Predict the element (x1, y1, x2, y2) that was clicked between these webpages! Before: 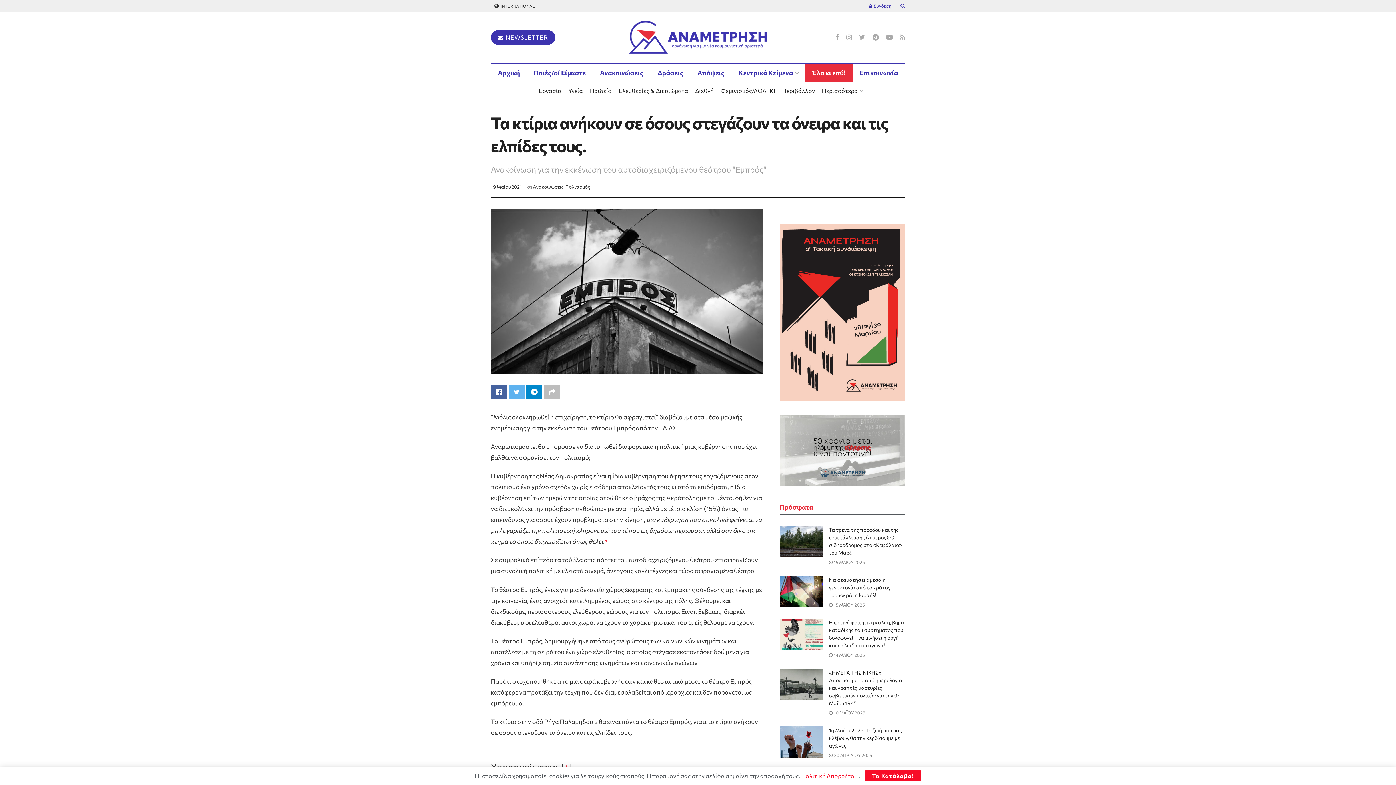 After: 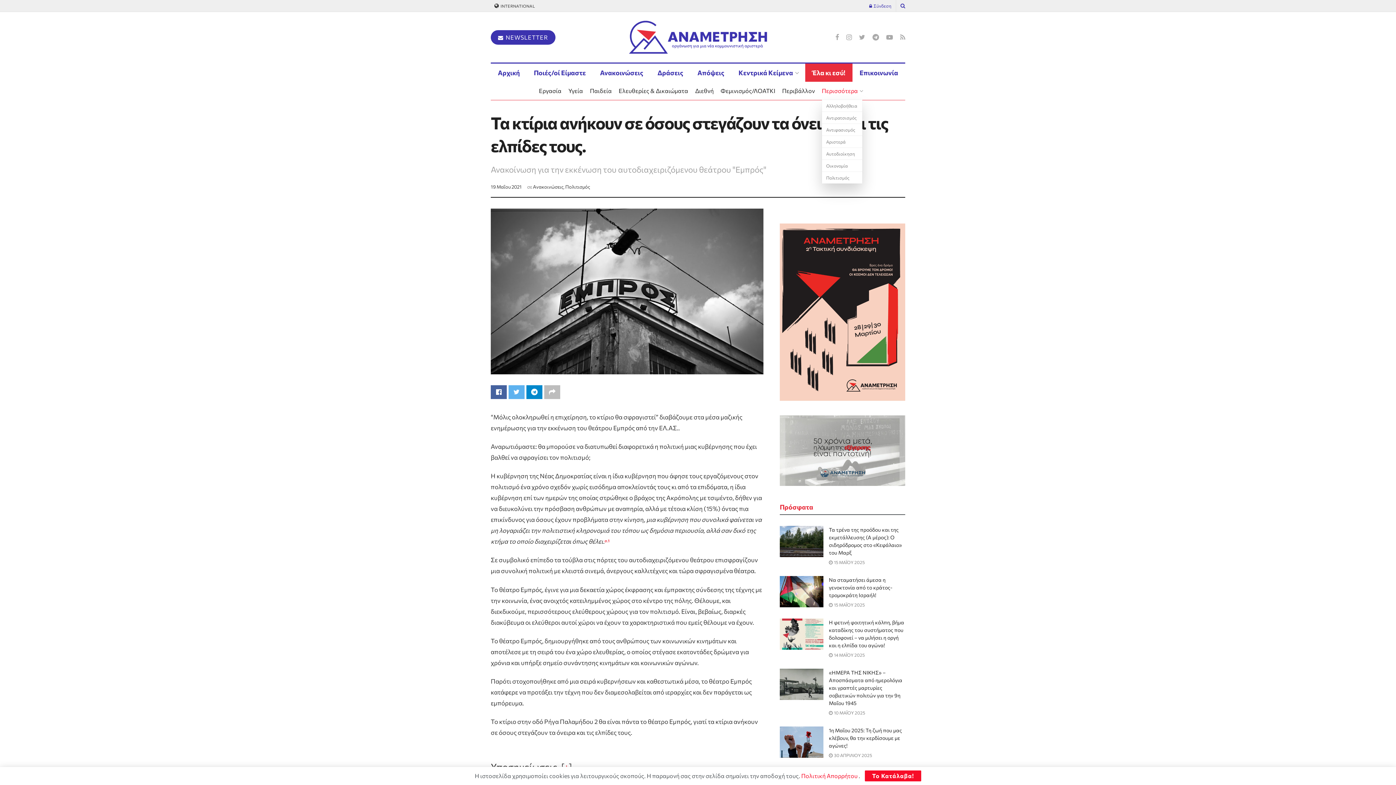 Action: label: Περισσότερα bbox: (822, 81, 862, 100)